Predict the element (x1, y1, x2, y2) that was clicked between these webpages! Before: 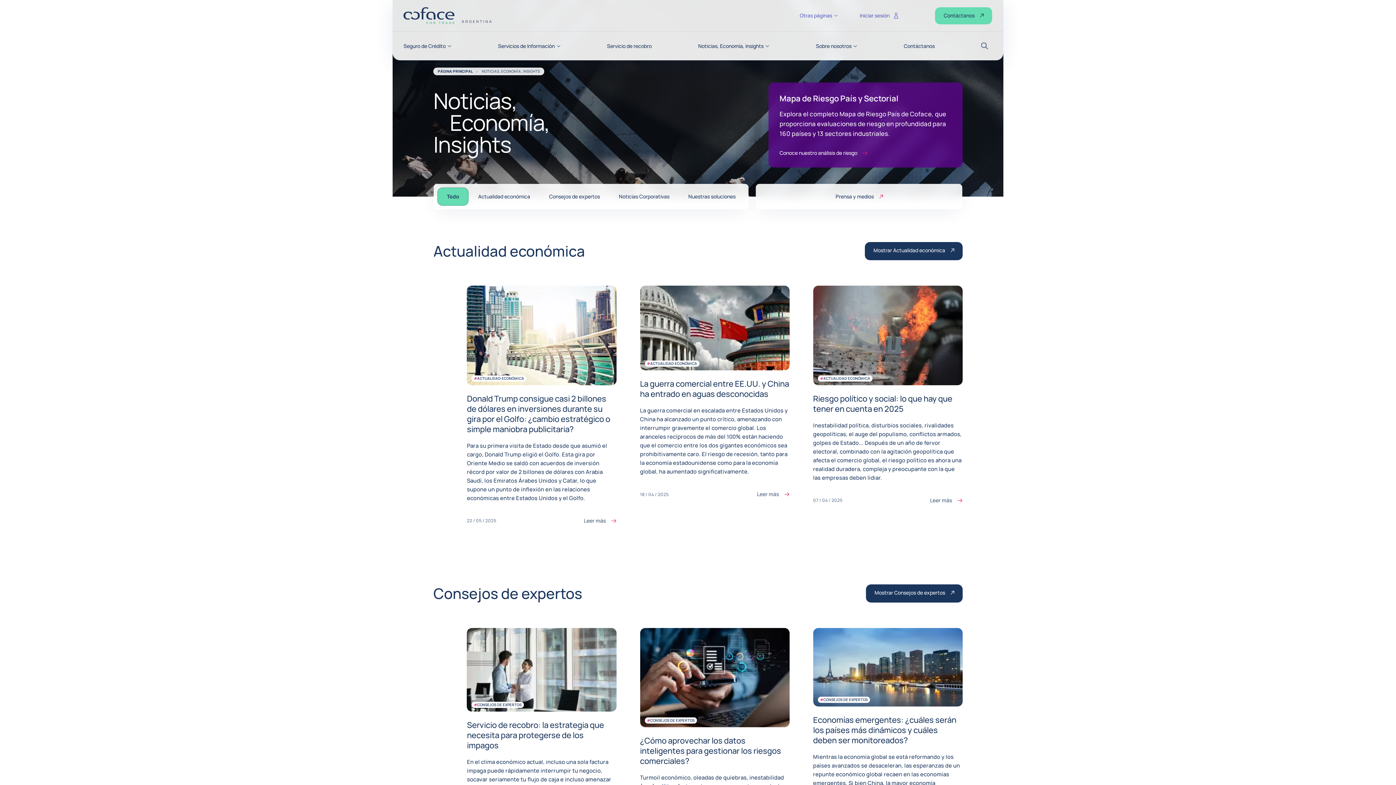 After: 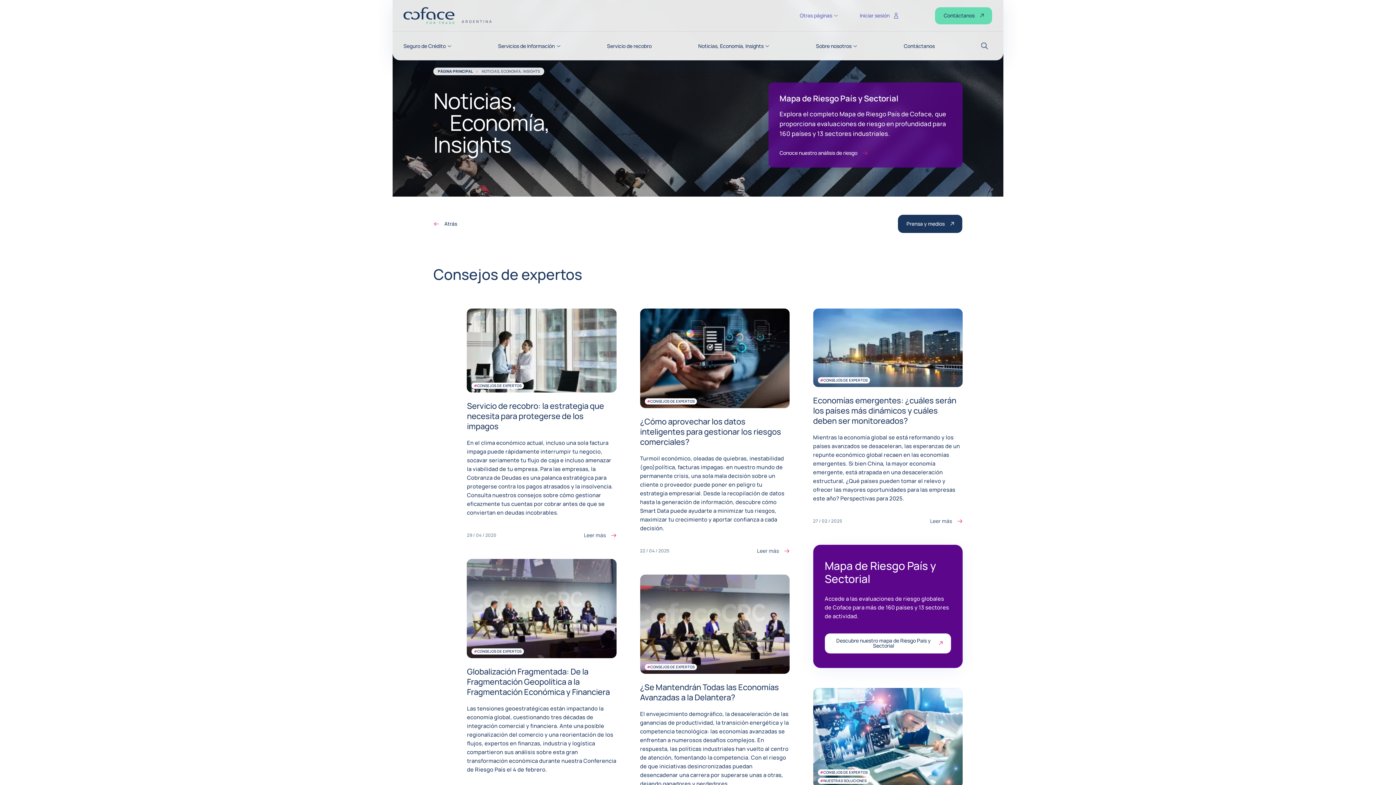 Action: bbox: (866, 584, 962, 602) label: Mostrar Consejos de expertos